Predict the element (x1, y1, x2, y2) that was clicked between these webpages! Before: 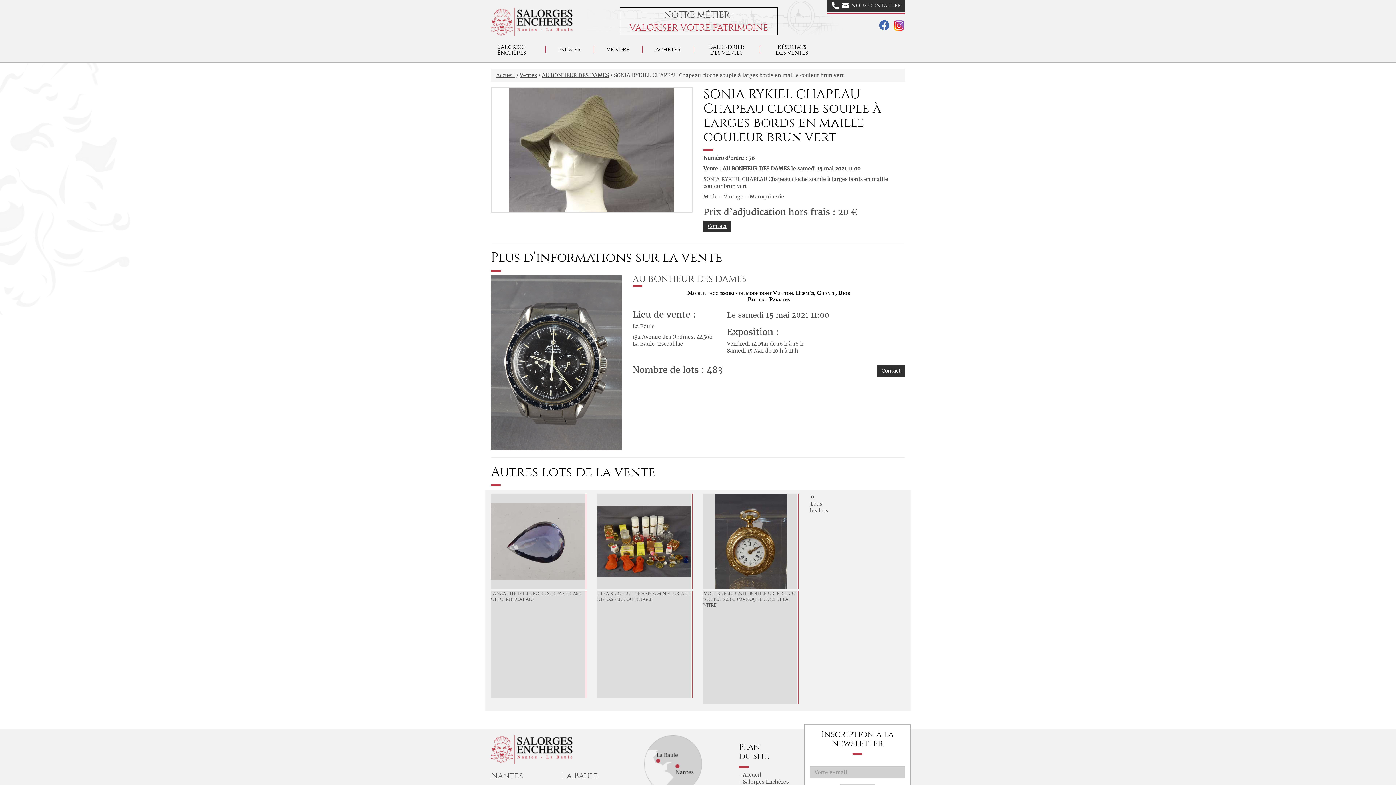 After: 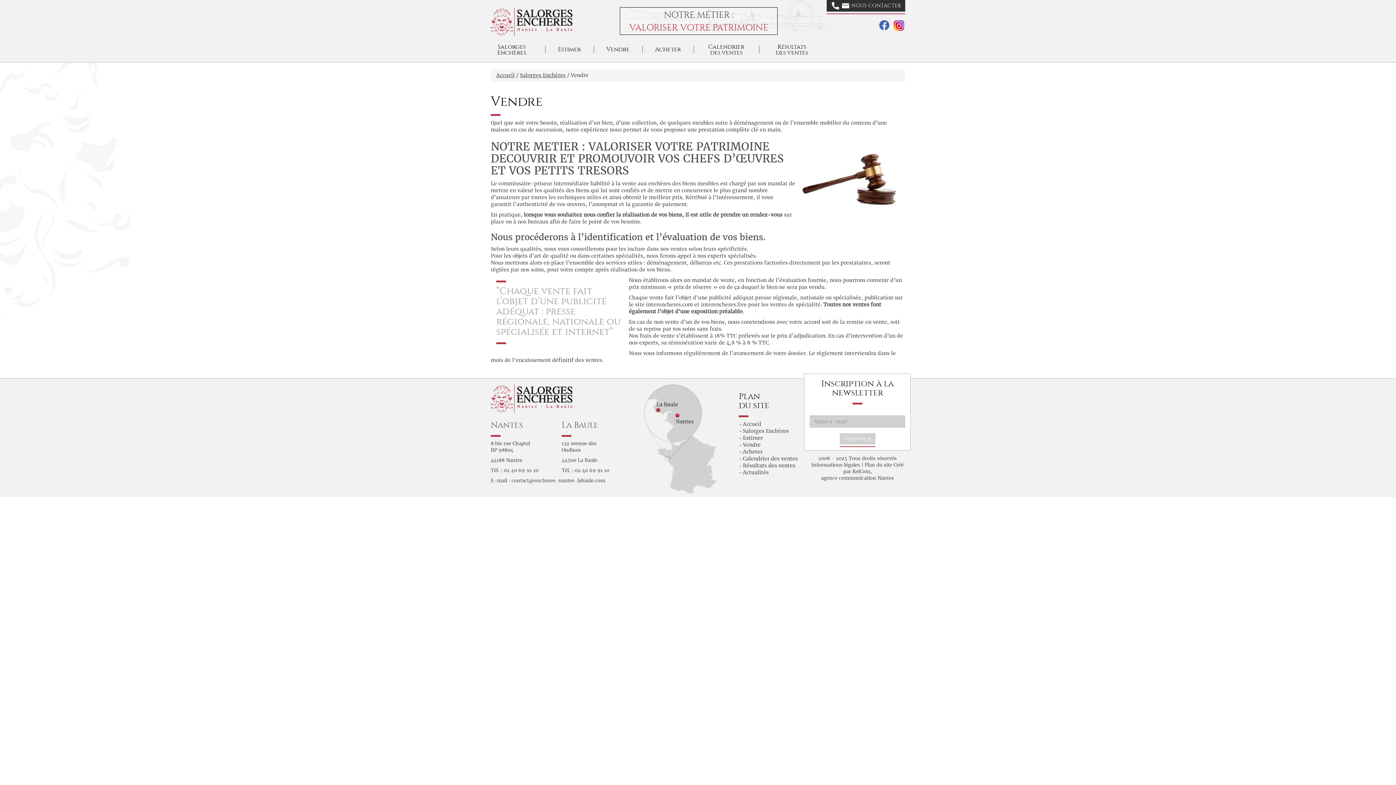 Action: label: Vendre bbox: (593, 39, 642, 59)